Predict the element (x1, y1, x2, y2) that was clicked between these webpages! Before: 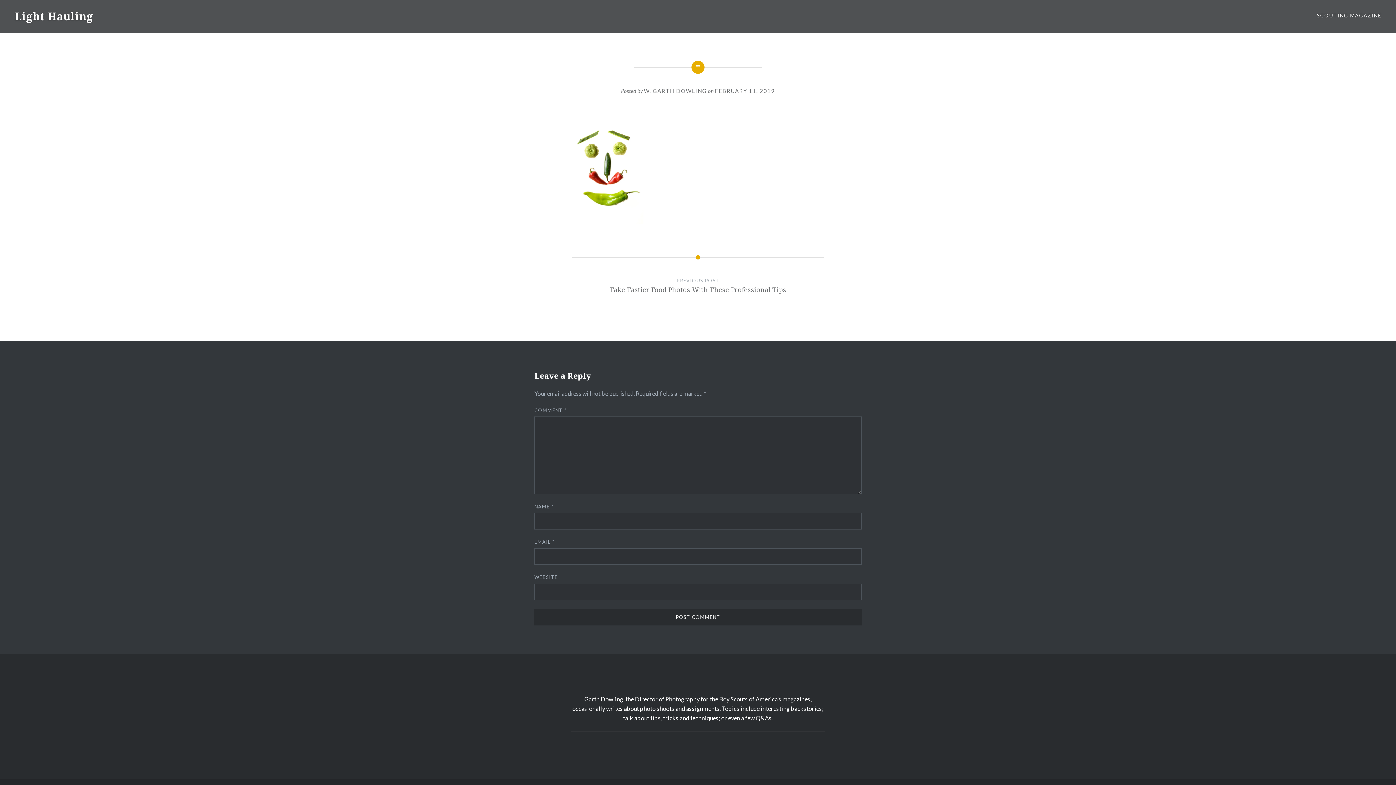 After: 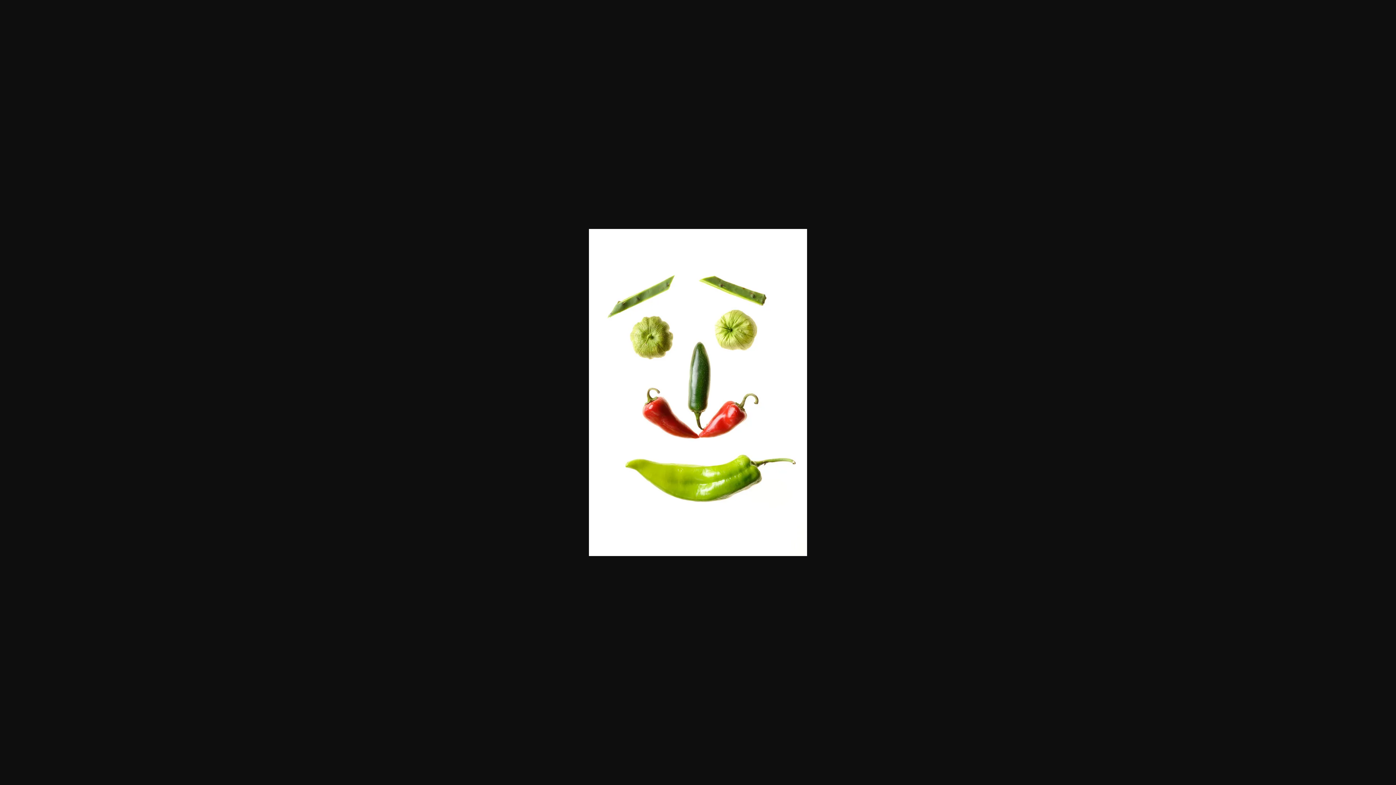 Action: bbox: (570, 217, 643, 225)